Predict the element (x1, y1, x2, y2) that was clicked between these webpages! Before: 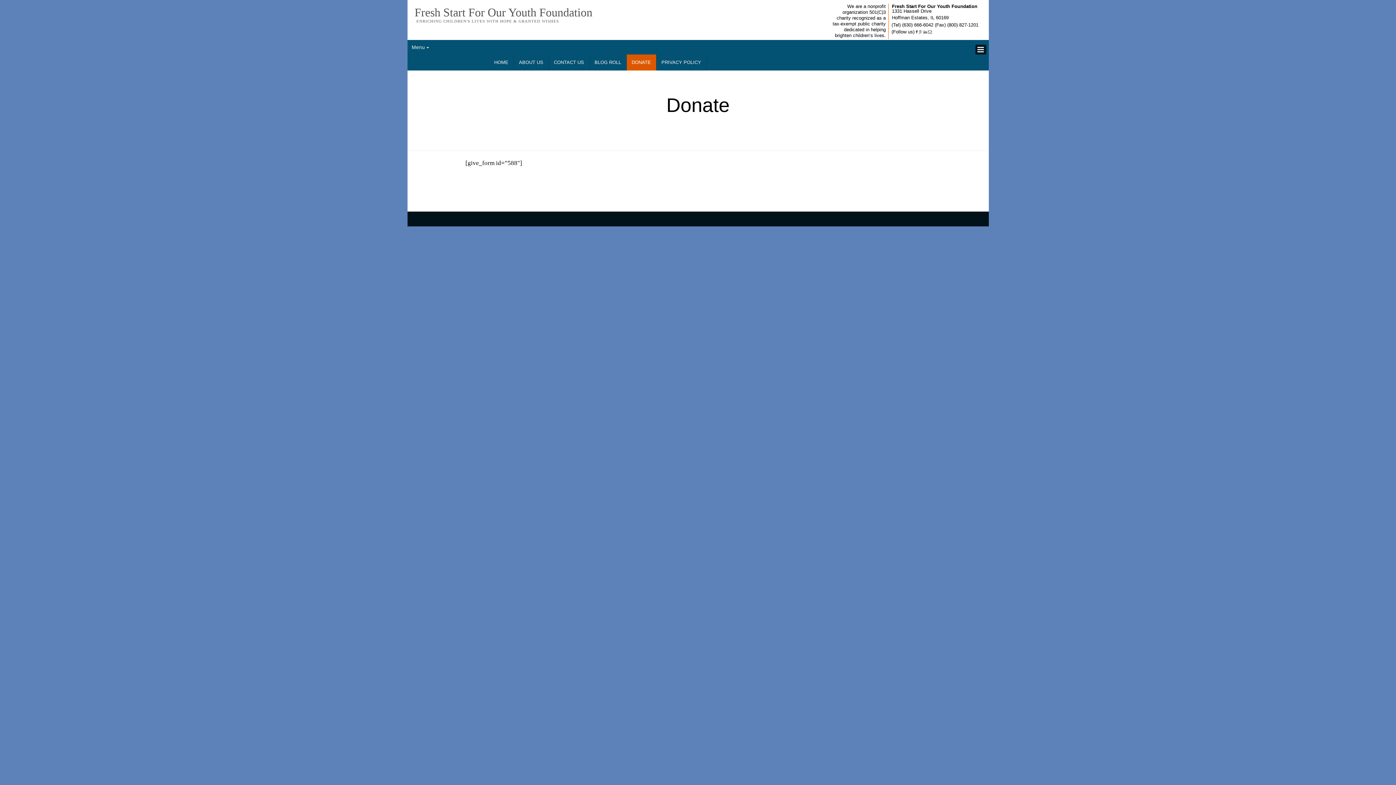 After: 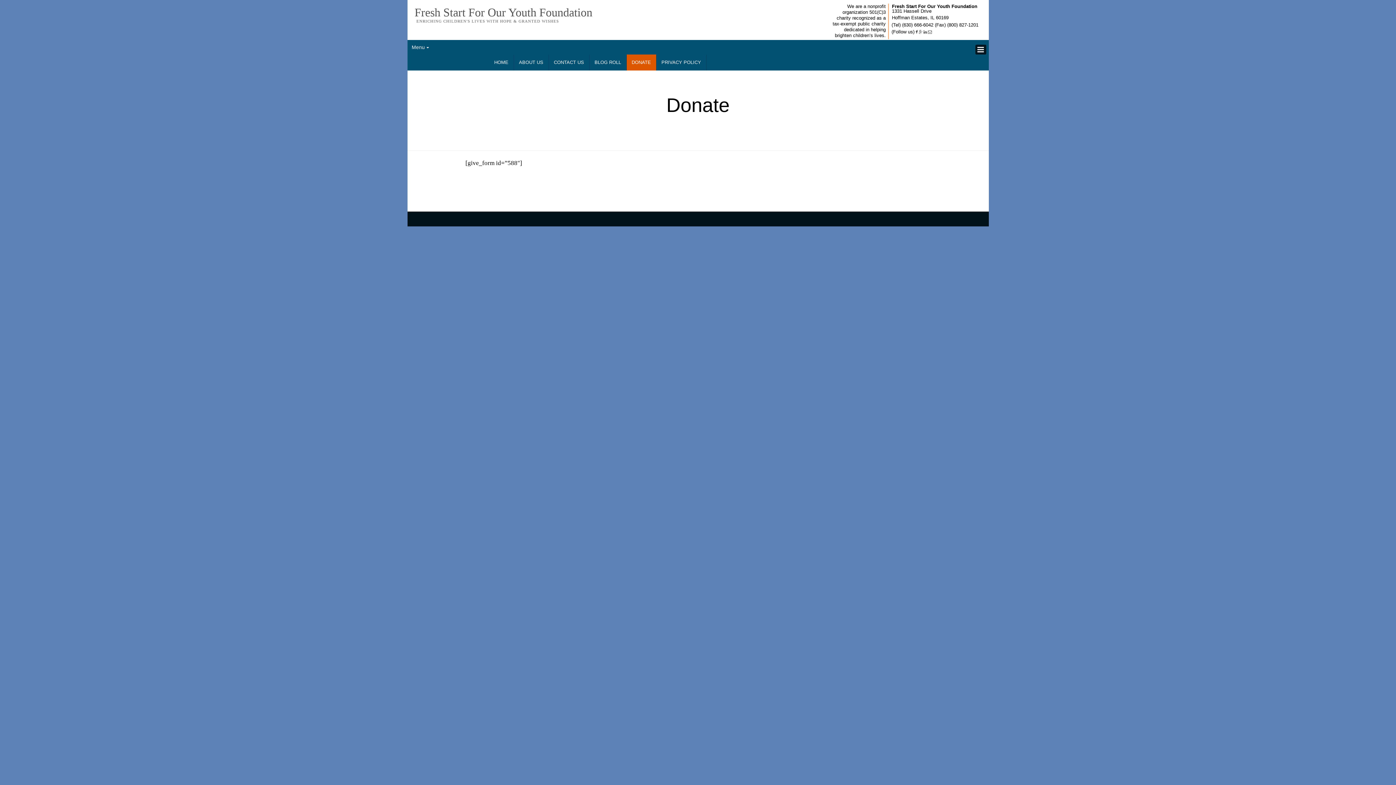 Action: bbox: (919, 30, 922, 34)